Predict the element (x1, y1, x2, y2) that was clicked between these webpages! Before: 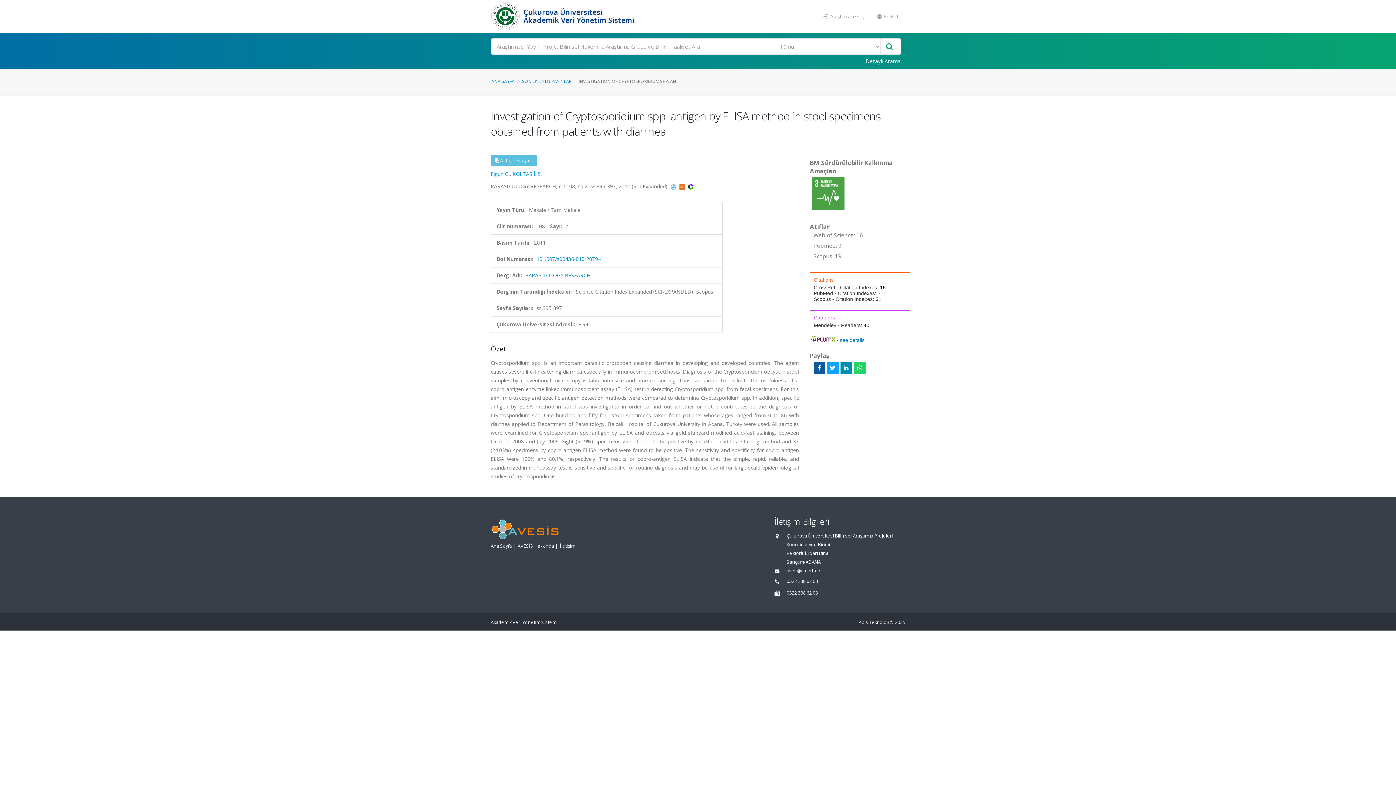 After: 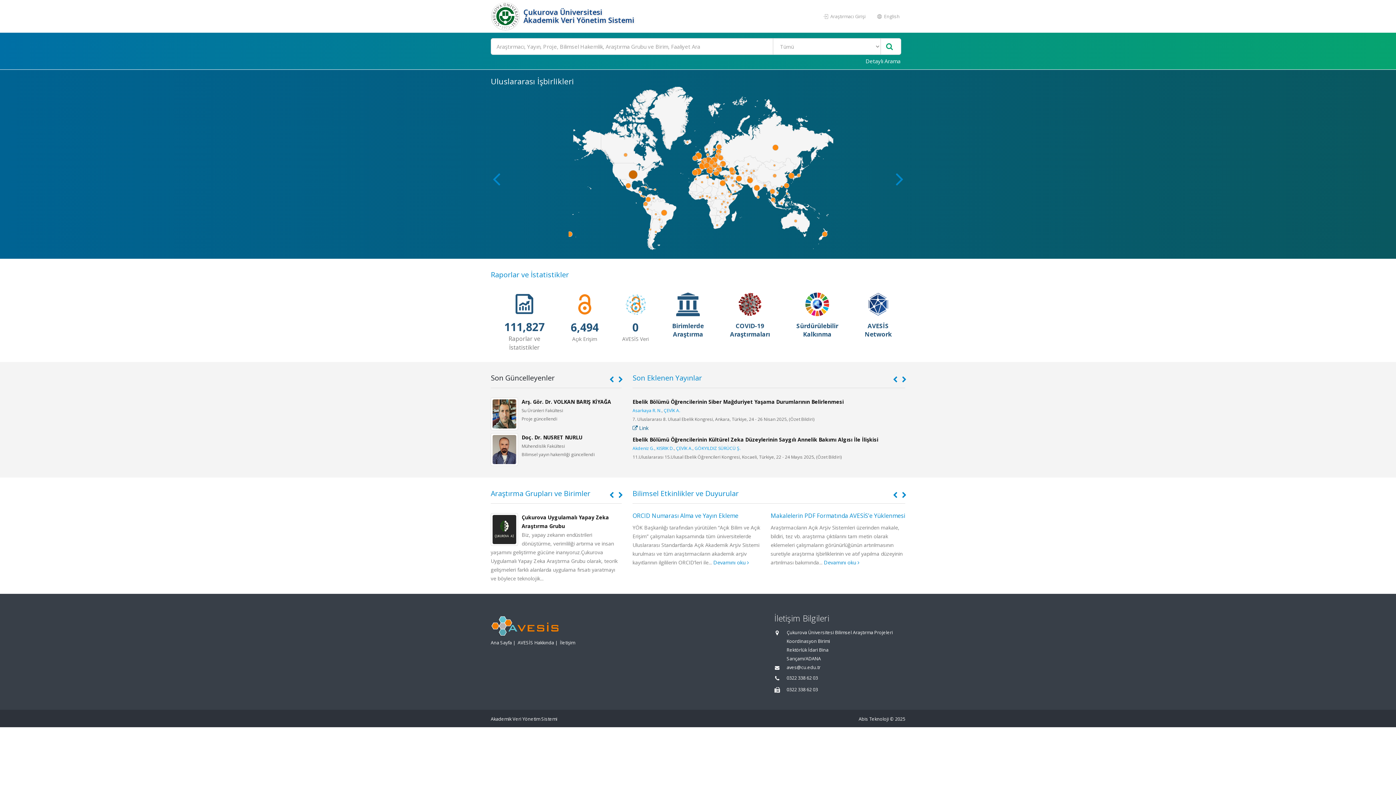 Action: label: ANA SAYFA bbox: (491, 78, 514, 84)